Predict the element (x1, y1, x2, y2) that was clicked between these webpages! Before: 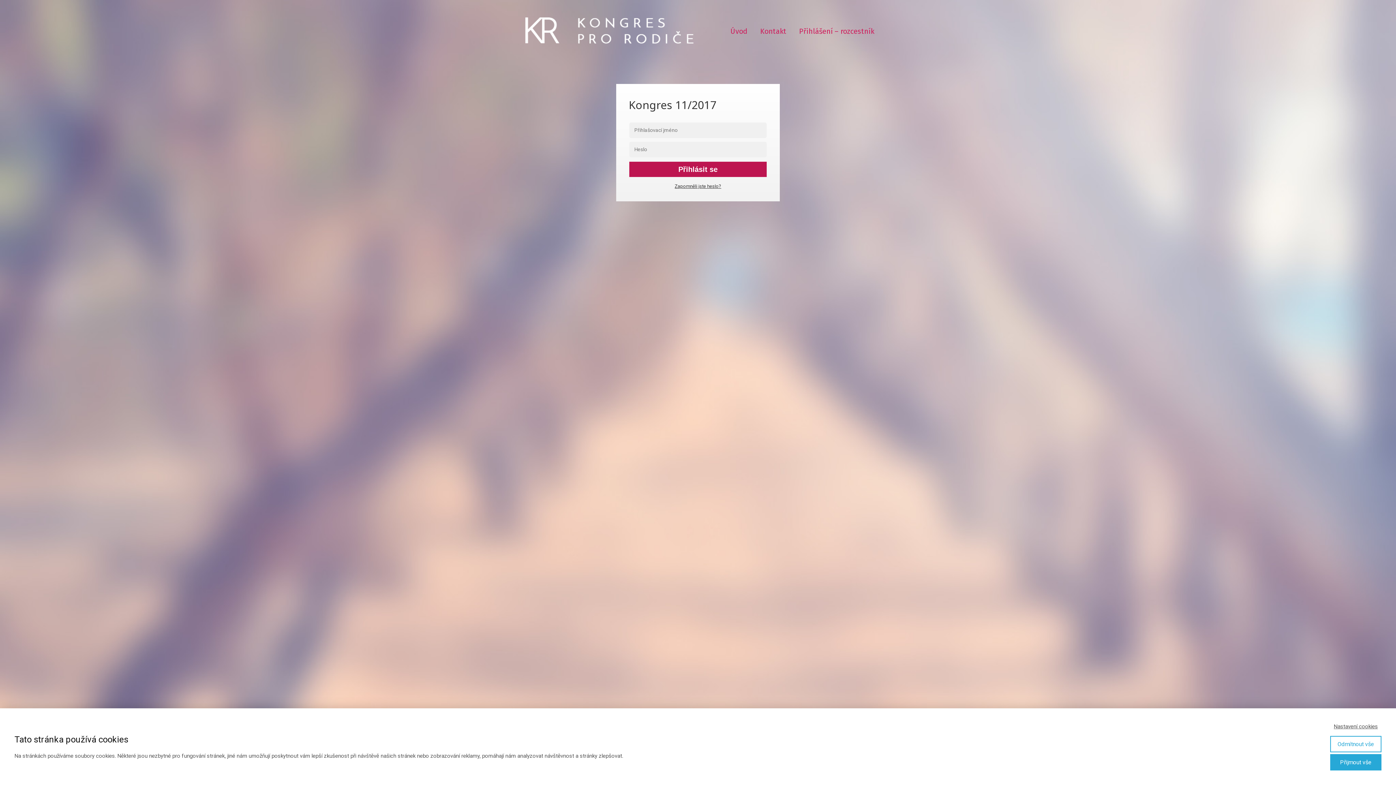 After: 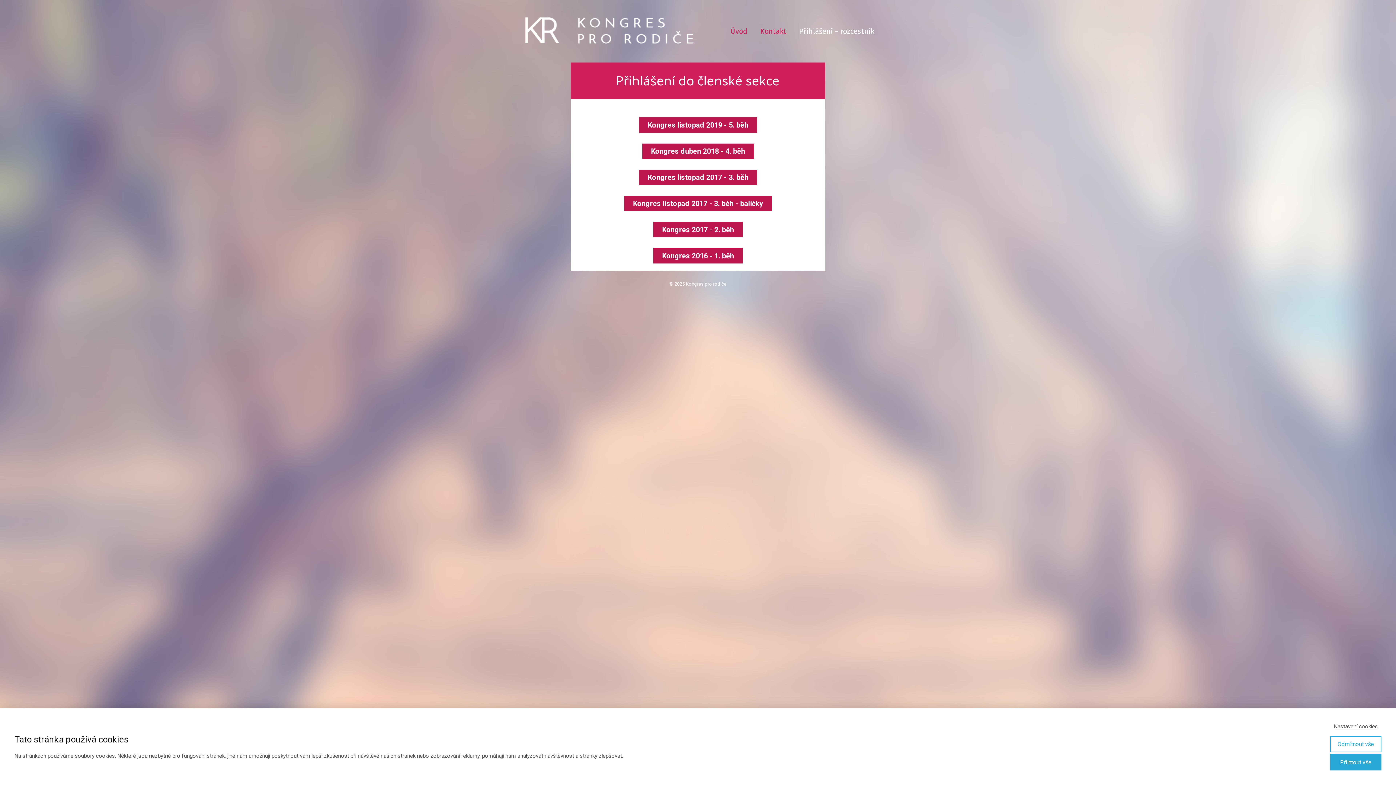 Action: label: Přihlášení – rozcestník bbox: (799, 23, 874, 39)